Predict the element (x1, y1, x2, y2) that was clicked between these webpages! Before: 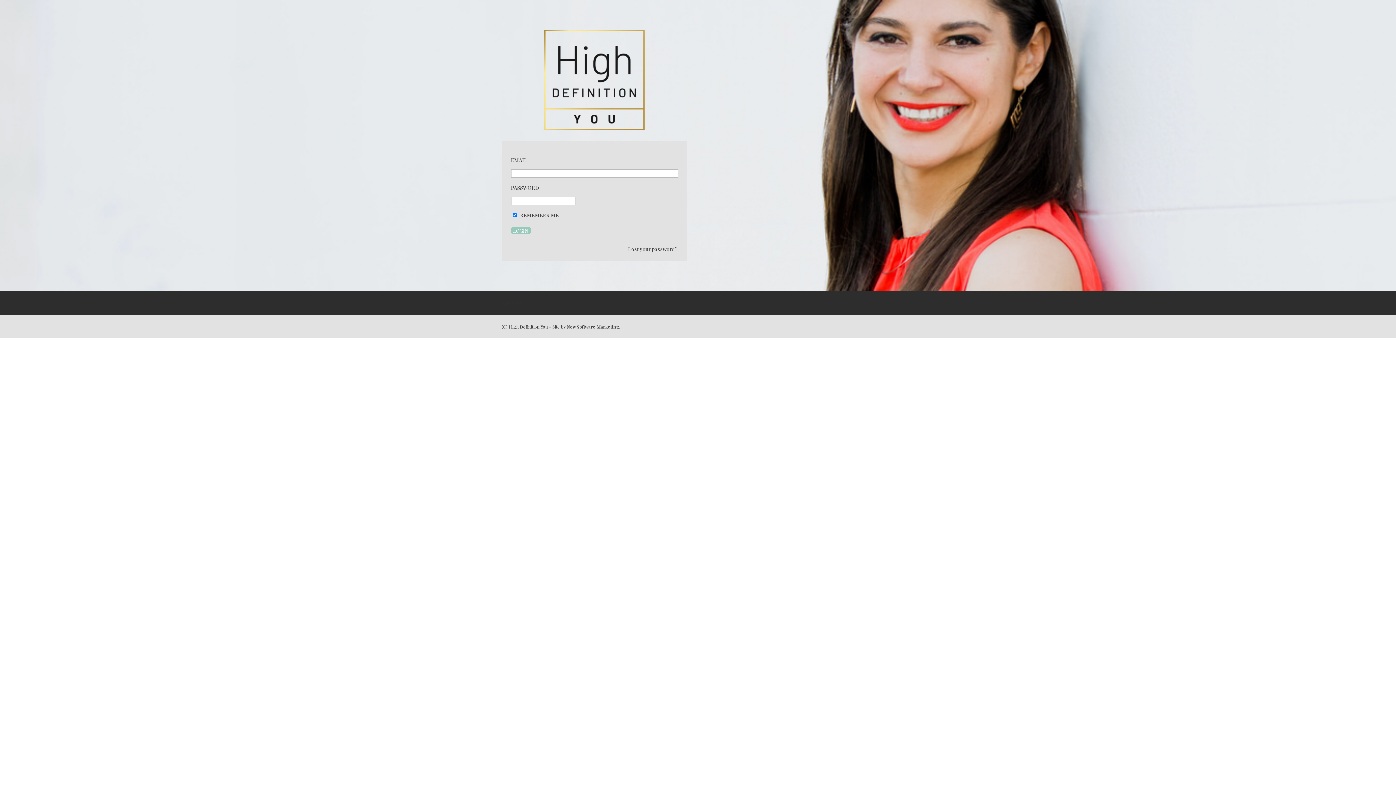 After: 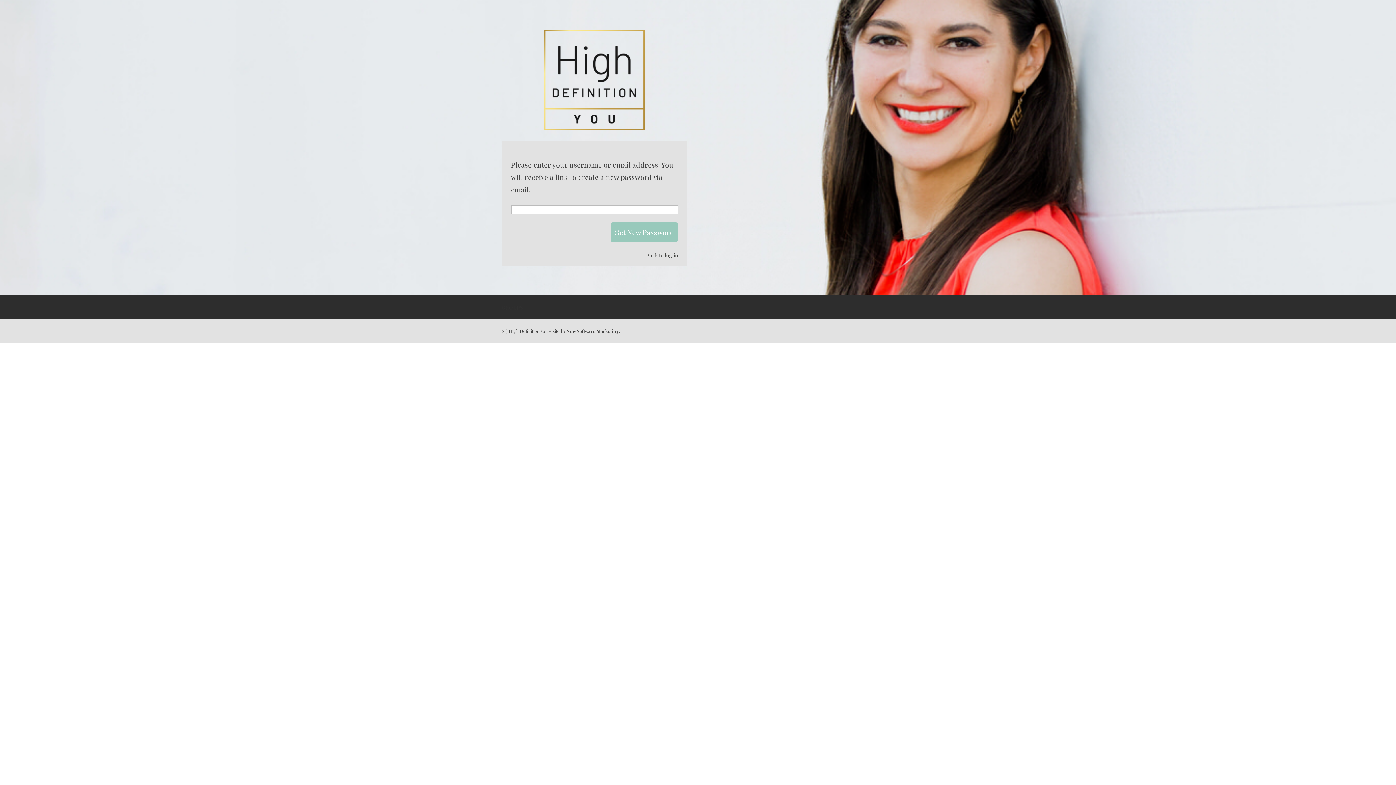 Action: label: Lost your password? bbox: (628, 237, 678, 255)